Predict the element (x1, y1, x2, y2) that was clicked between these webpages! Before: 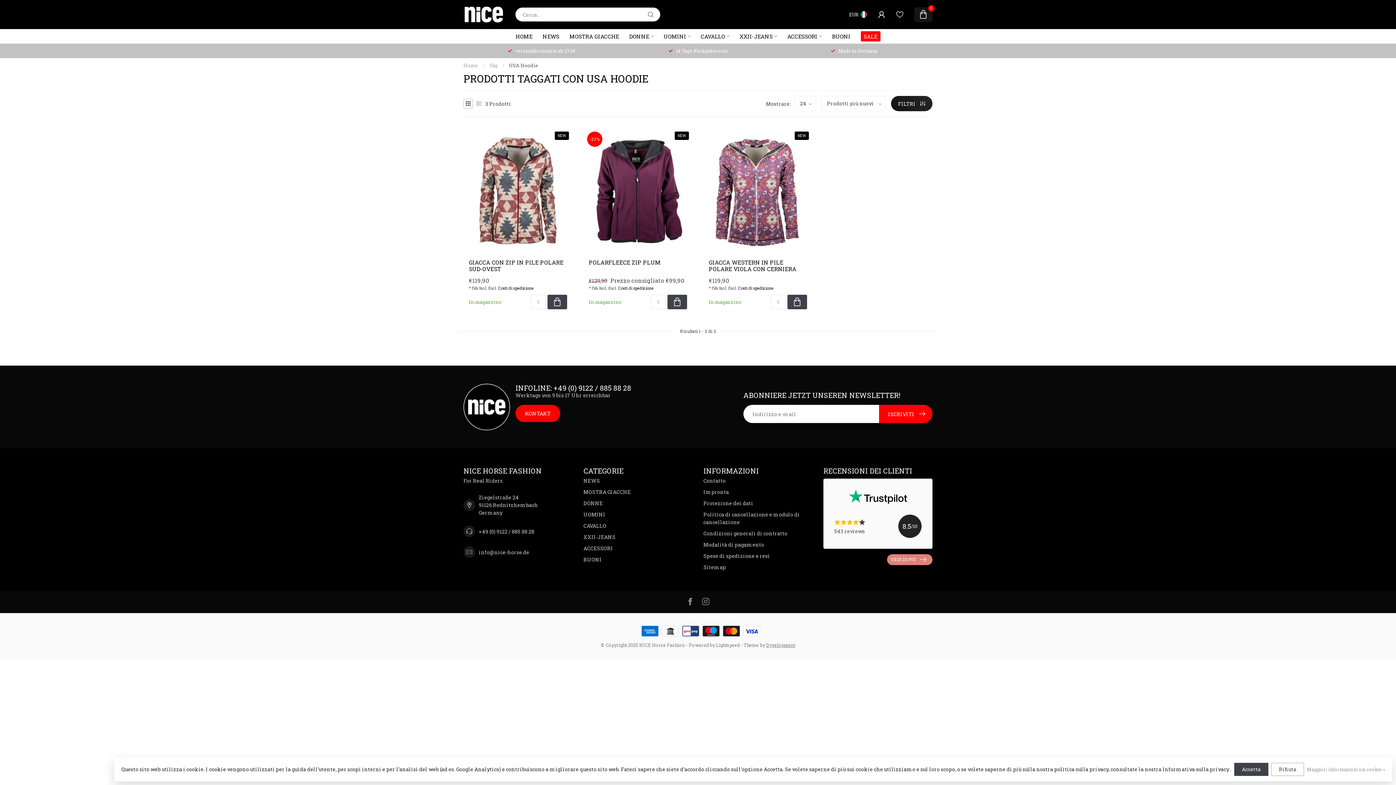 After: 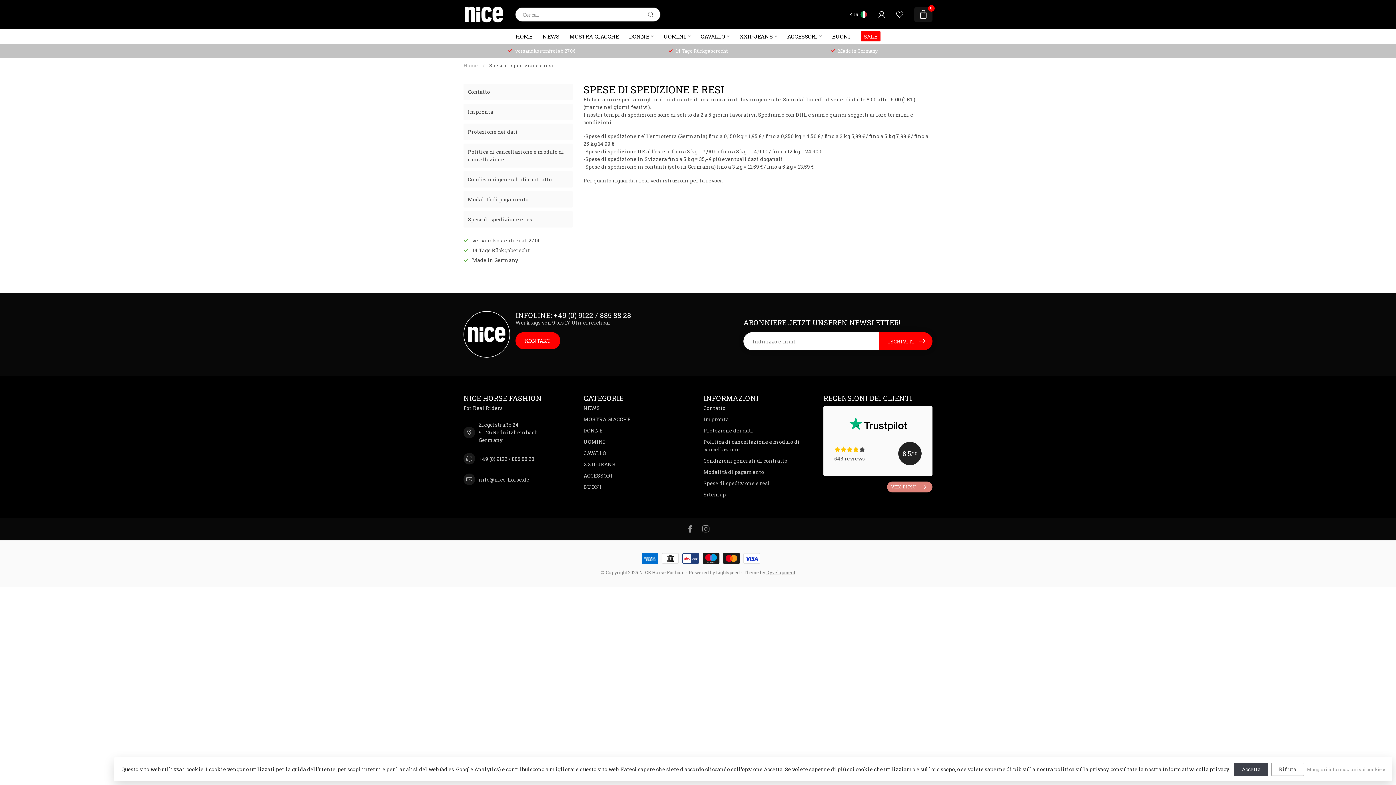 Action: label: Spese di spedizione e resi bbox: (703, 550, 812, 561)